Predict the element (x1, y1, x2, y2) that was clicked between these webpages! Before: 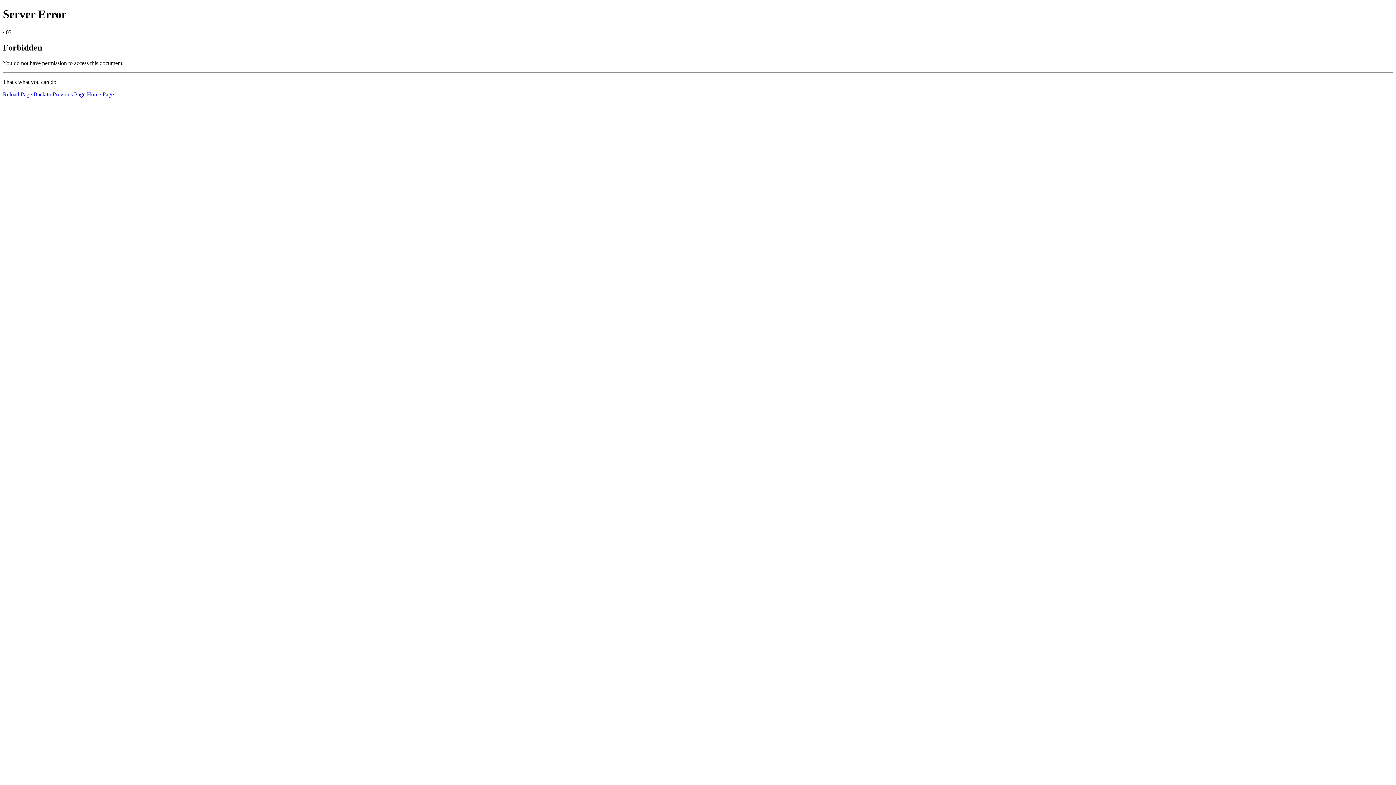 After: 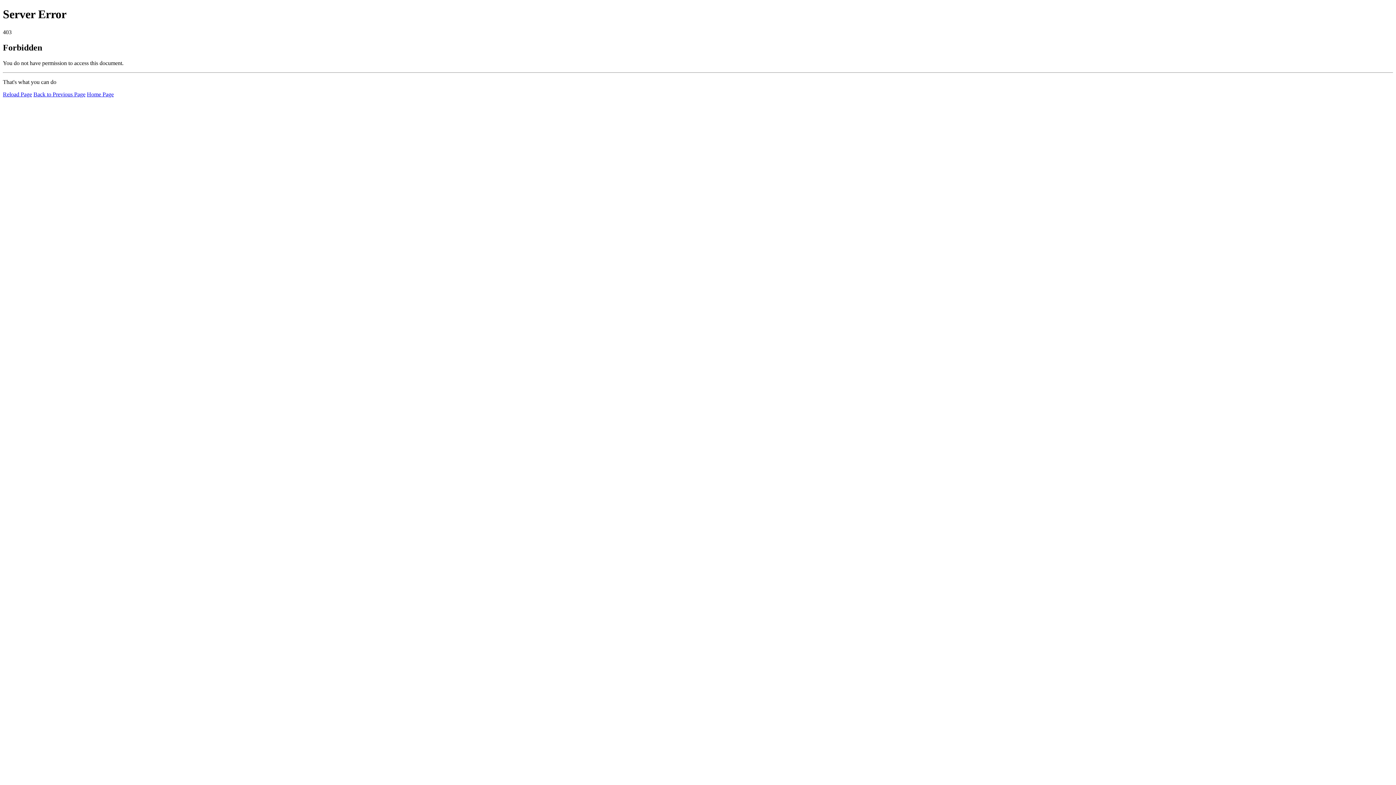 Action: bbox: (2, 91, 32, 97) label: Reload Page